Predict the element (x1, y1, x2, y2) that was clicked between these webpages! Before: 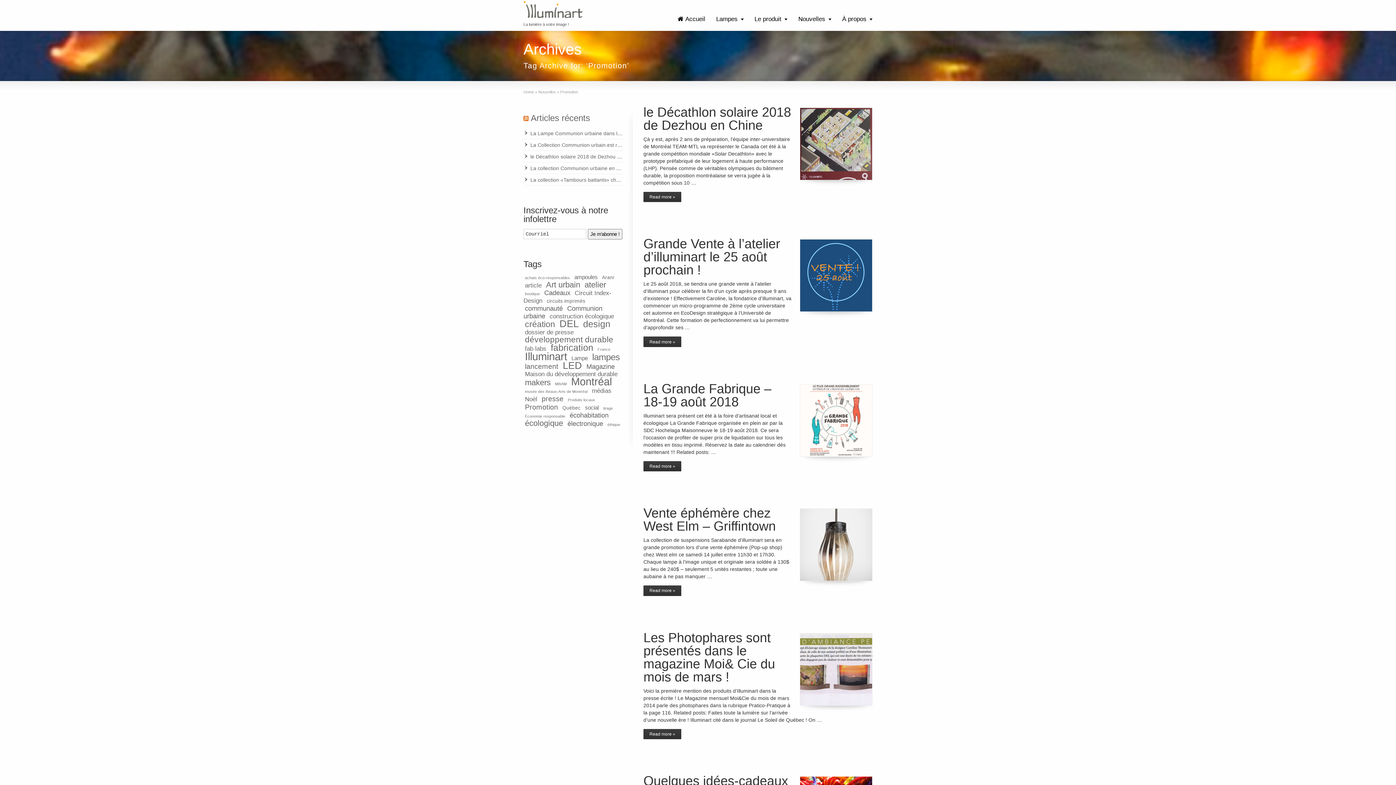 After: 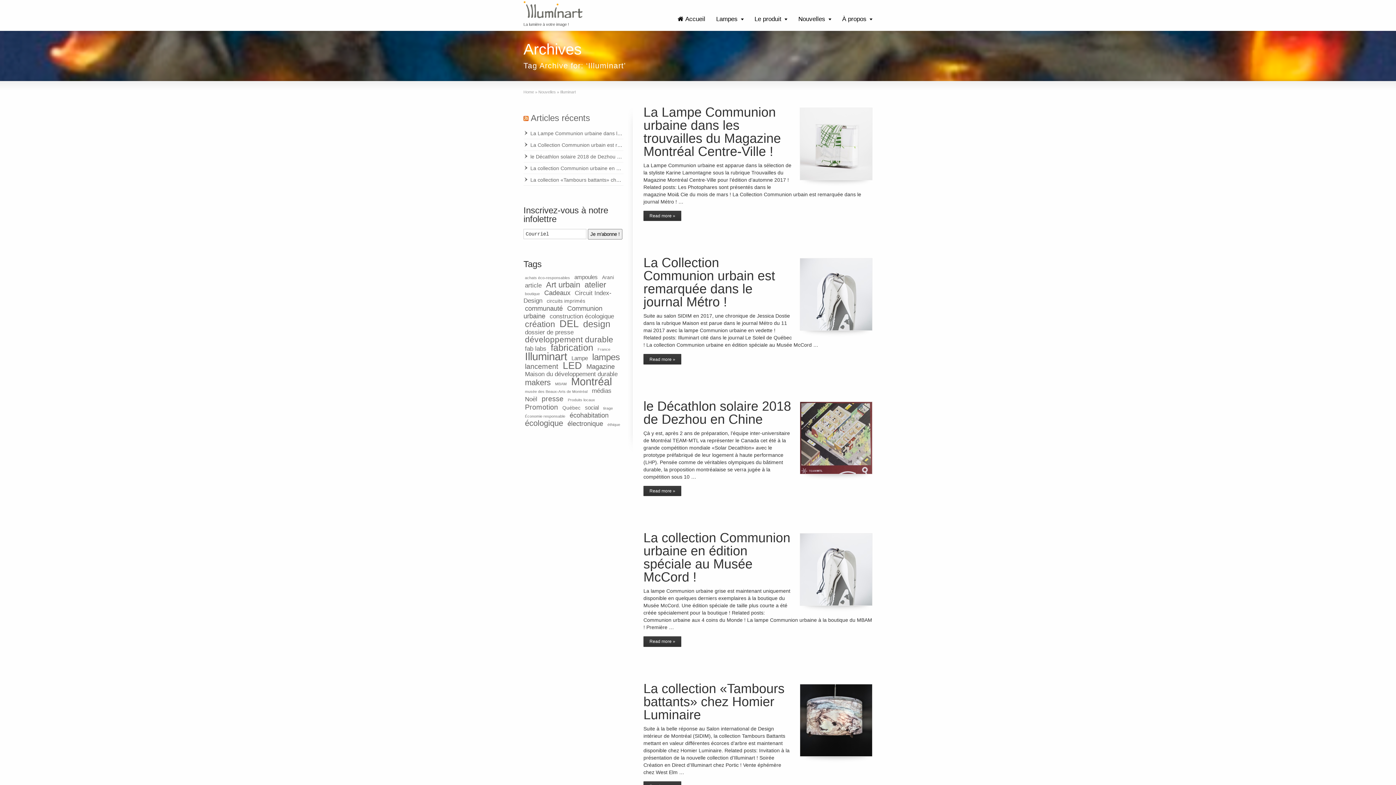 Action: bbox: (523, 349, 568, 363) label: Illuminart (28 items)